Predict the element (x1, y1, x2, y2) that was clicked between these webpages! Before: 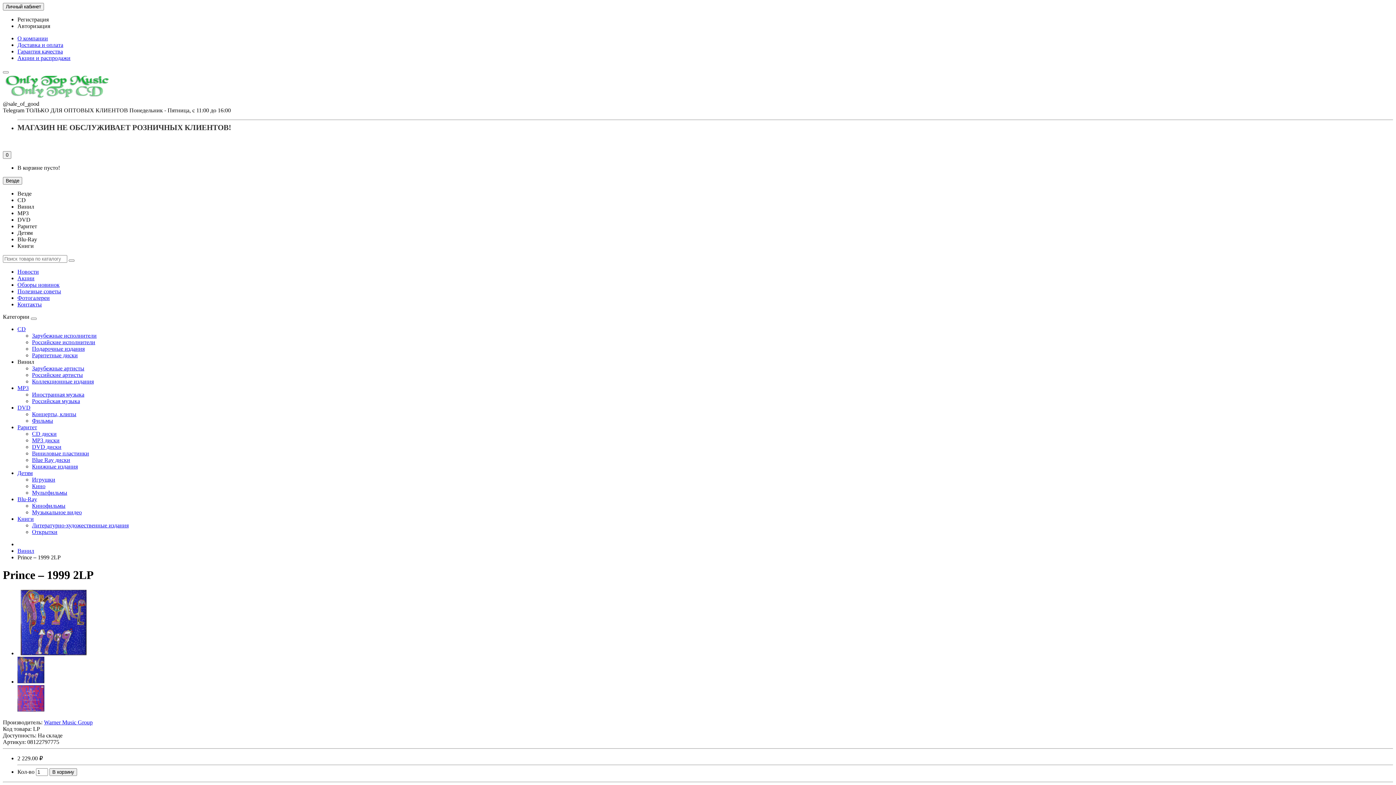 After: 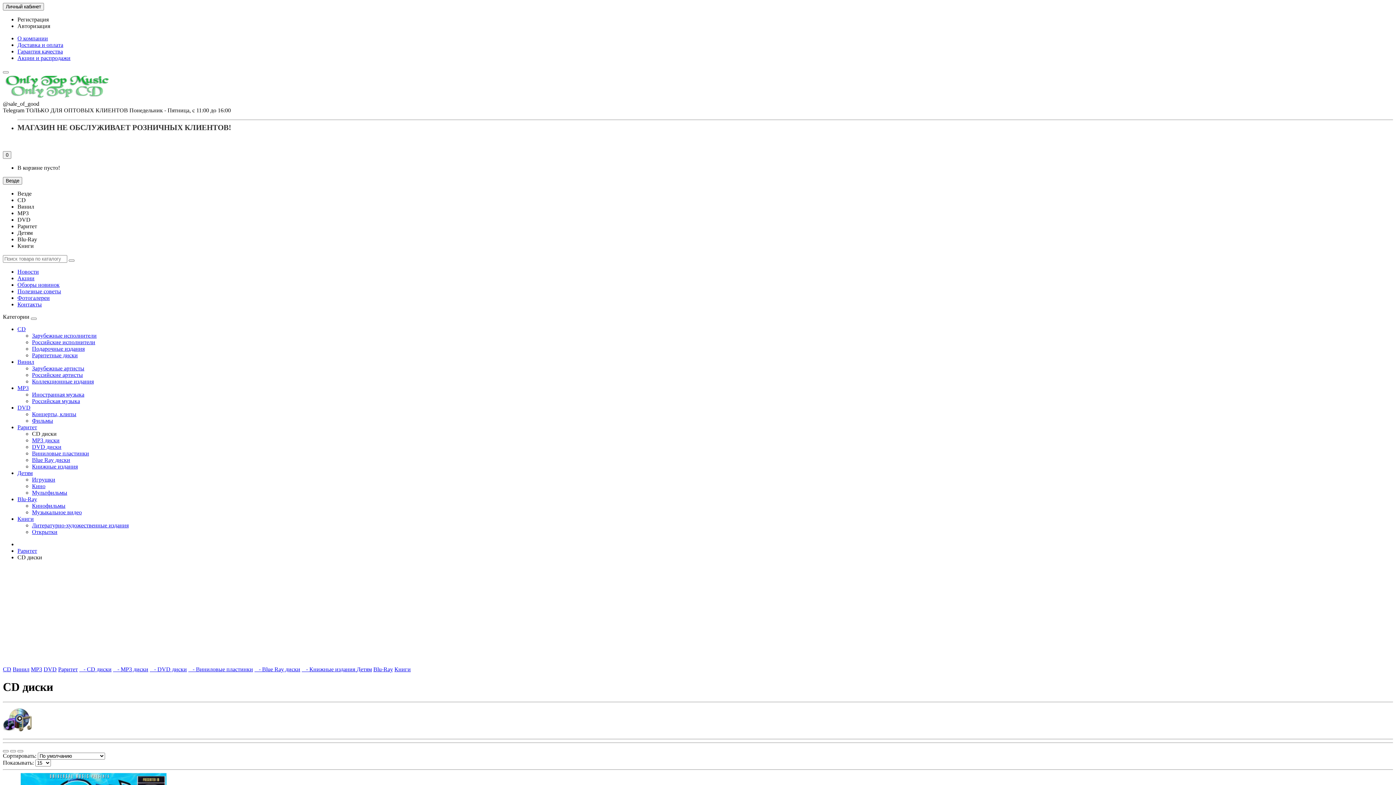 Action: bbox: (32, 430, 56, 437) label: CD диски